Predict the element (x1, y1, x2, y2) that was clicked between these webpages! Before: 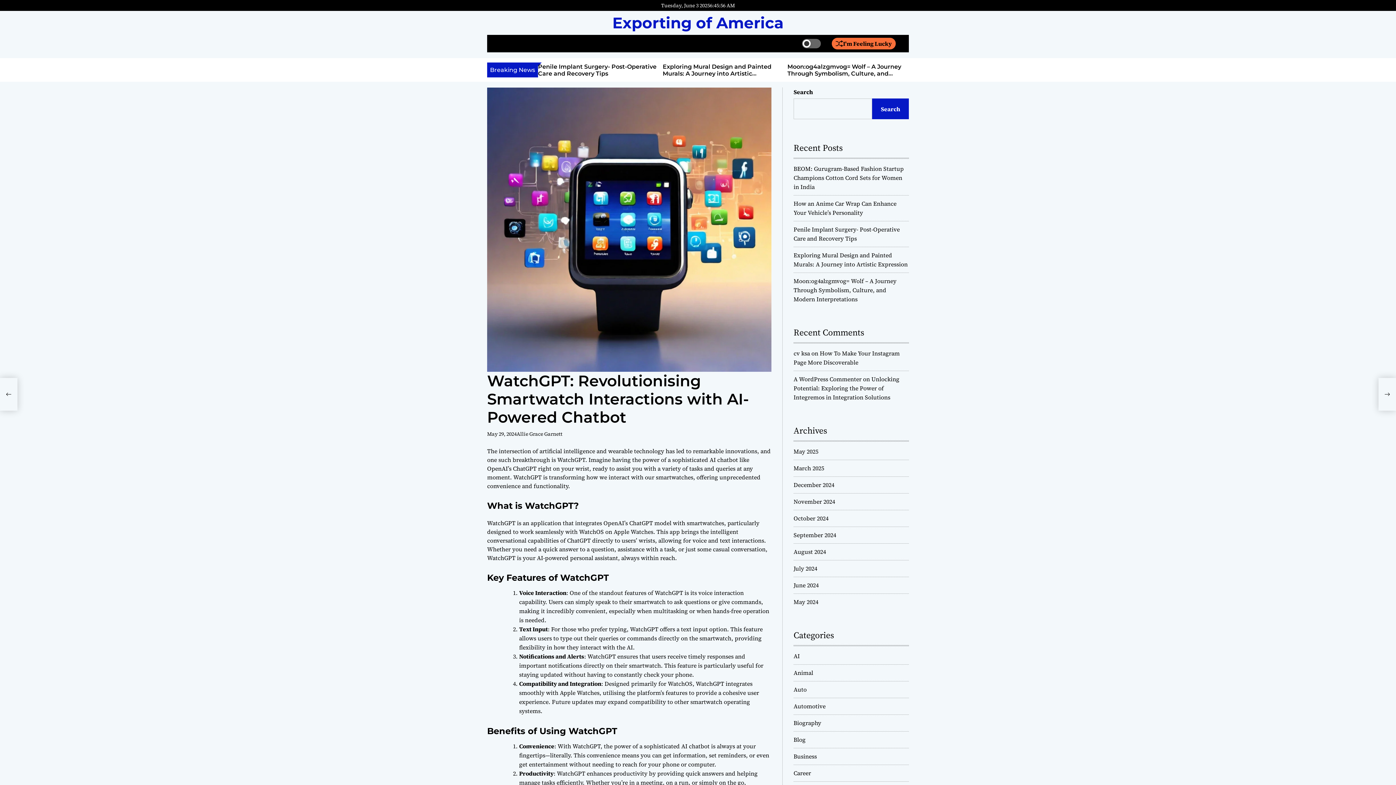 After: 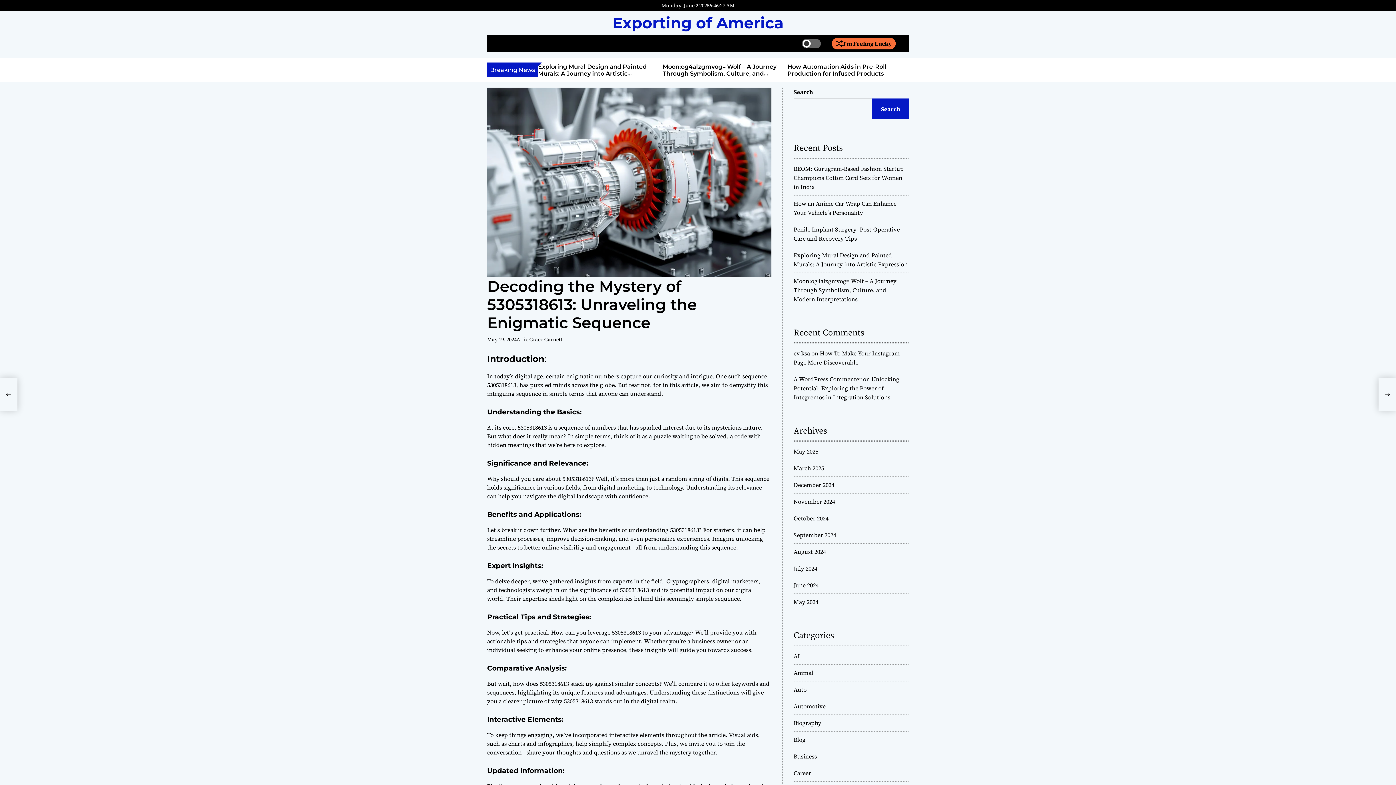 Action: label: I'm Feeling Lucky bbox: (832, 37, 896, 49)